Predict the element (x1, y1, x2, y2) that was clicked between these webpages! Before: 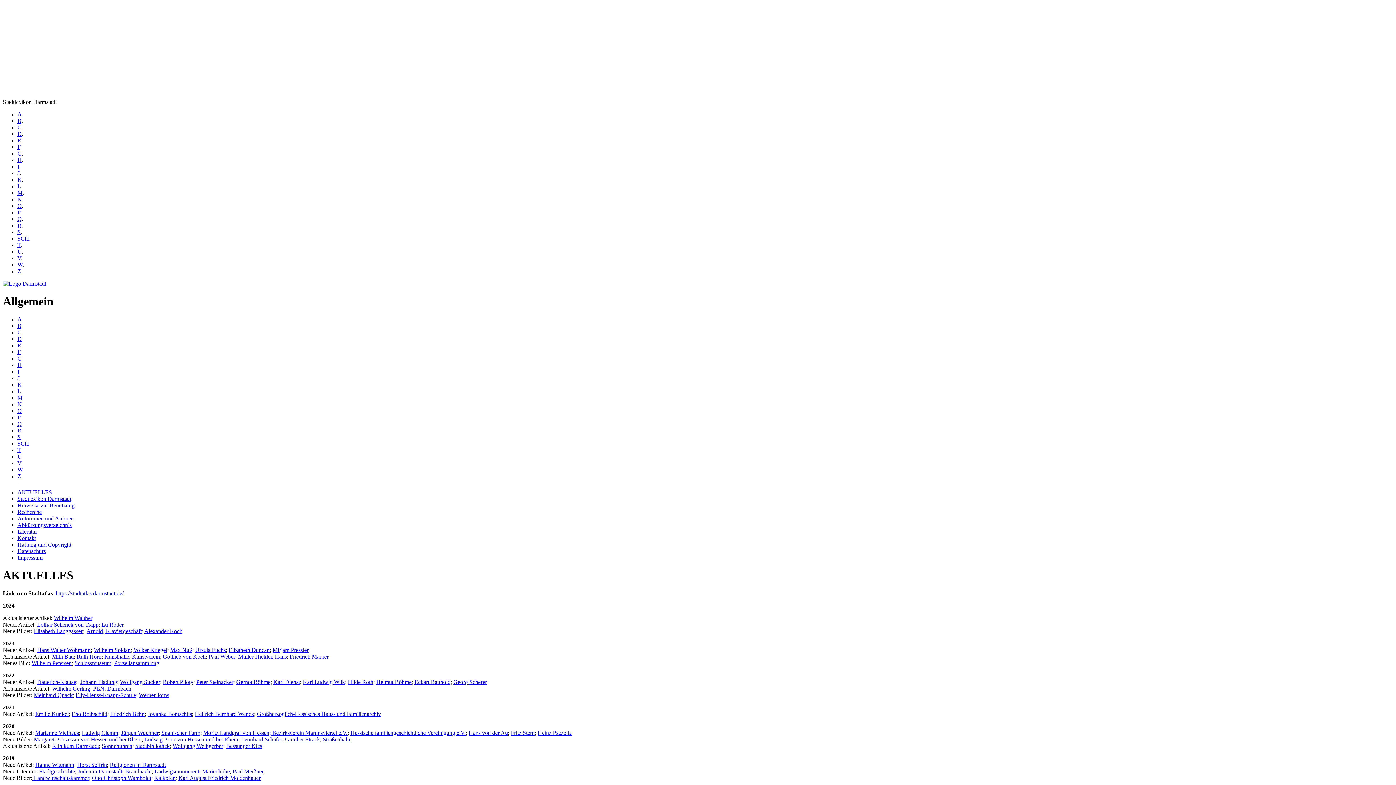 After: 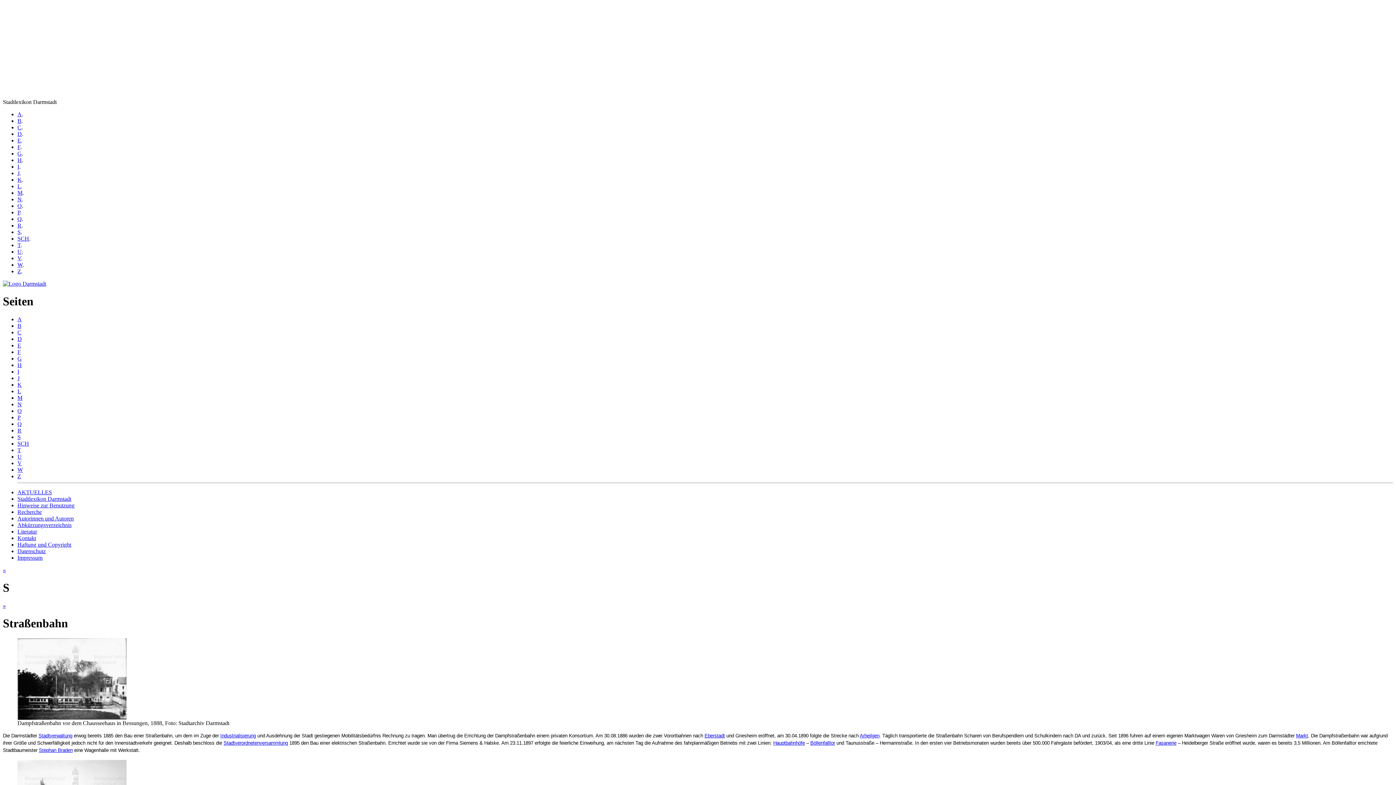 Action: bbox: (322, 736, 351, 742) label: Straßenbahn